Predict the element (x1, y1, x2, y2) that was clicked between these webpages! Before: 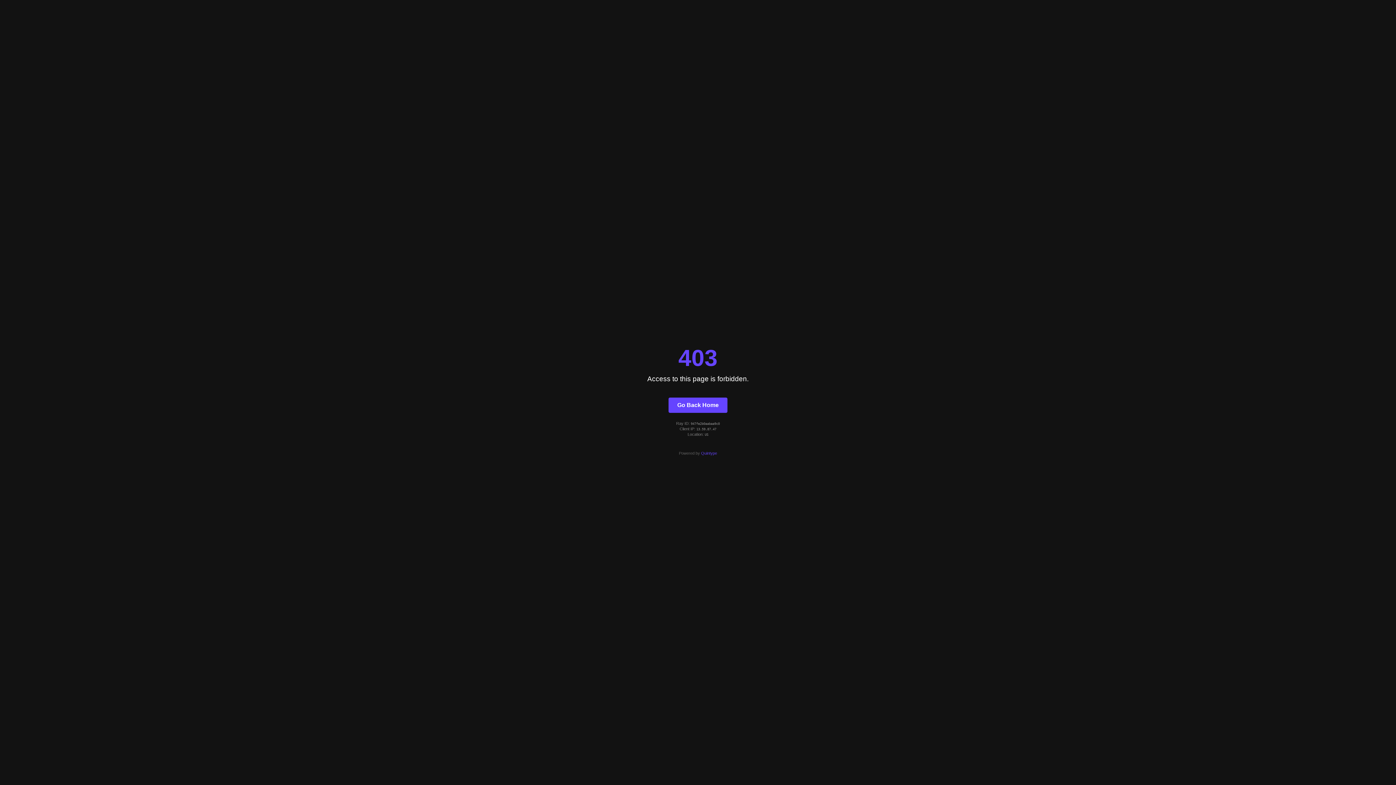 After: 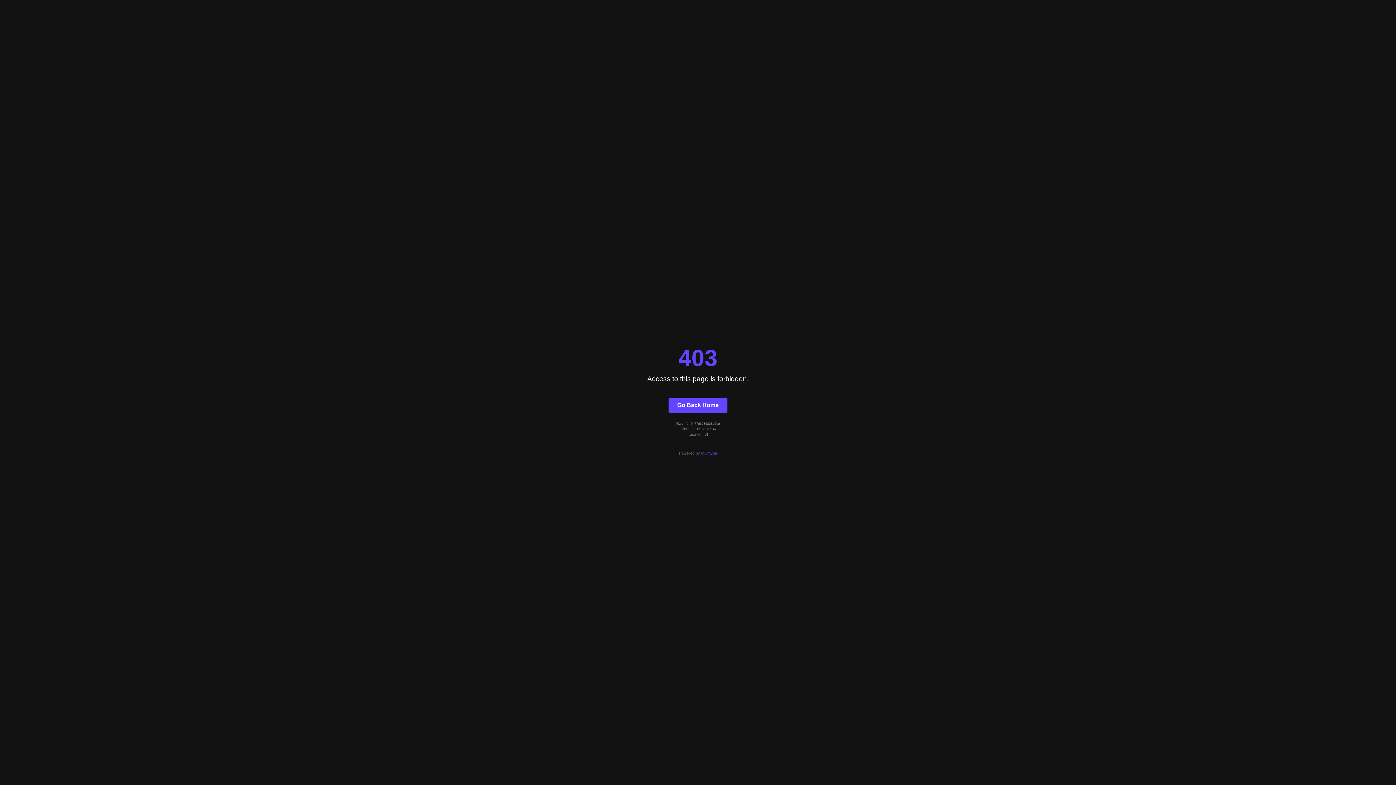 Action: label: Go Back Home bbox: (668, 397, 727, 412)